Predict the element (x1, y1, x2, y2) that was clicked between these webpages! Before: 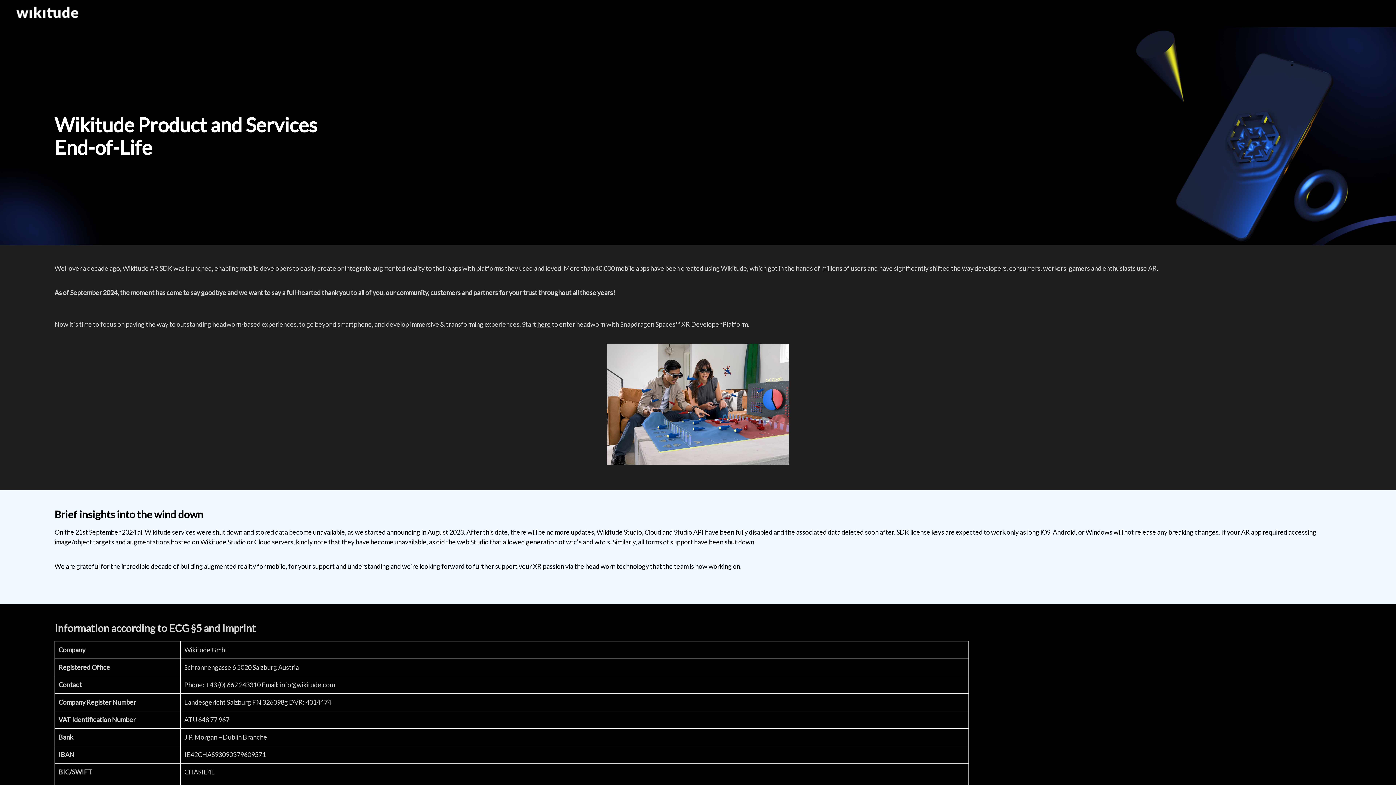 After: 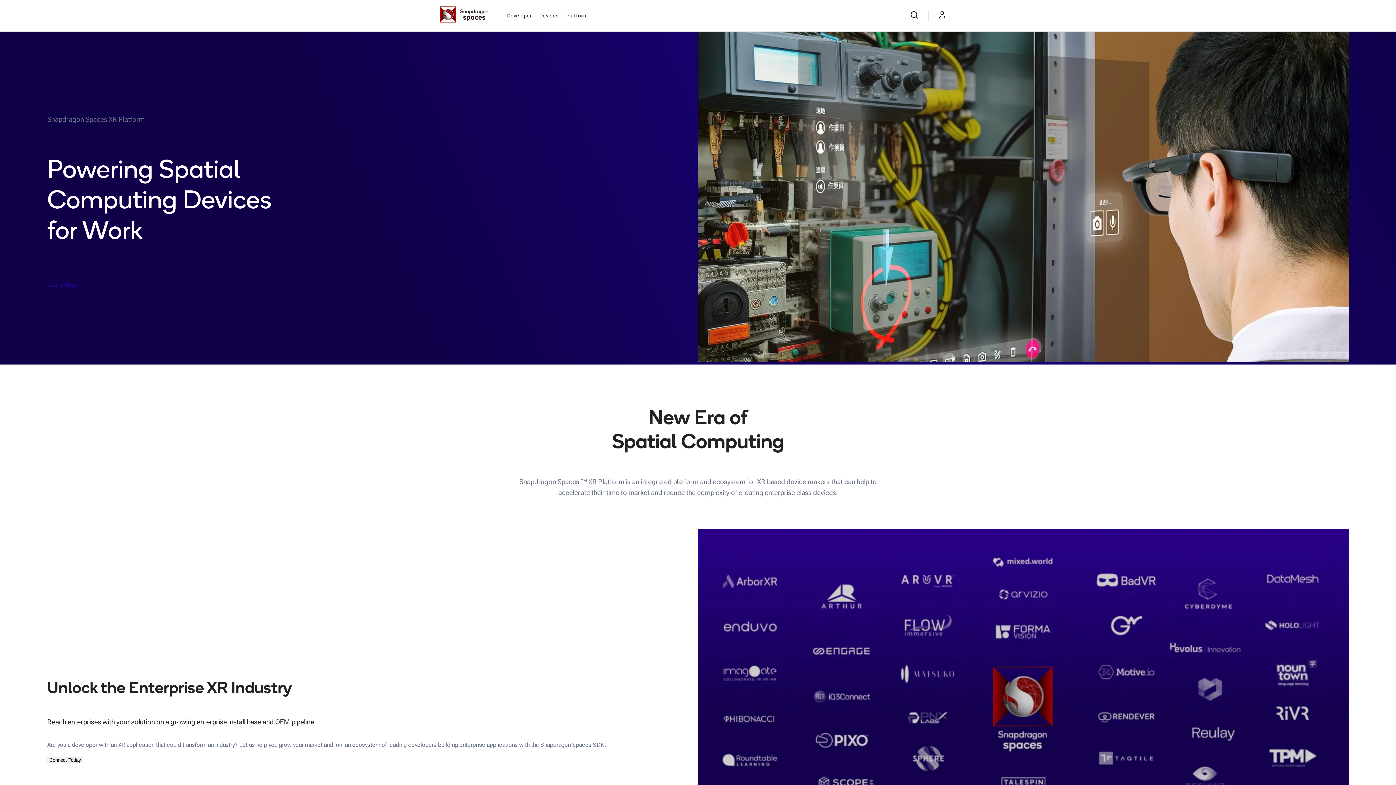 Action: label: here bbox: (537, 320, 550, 328)